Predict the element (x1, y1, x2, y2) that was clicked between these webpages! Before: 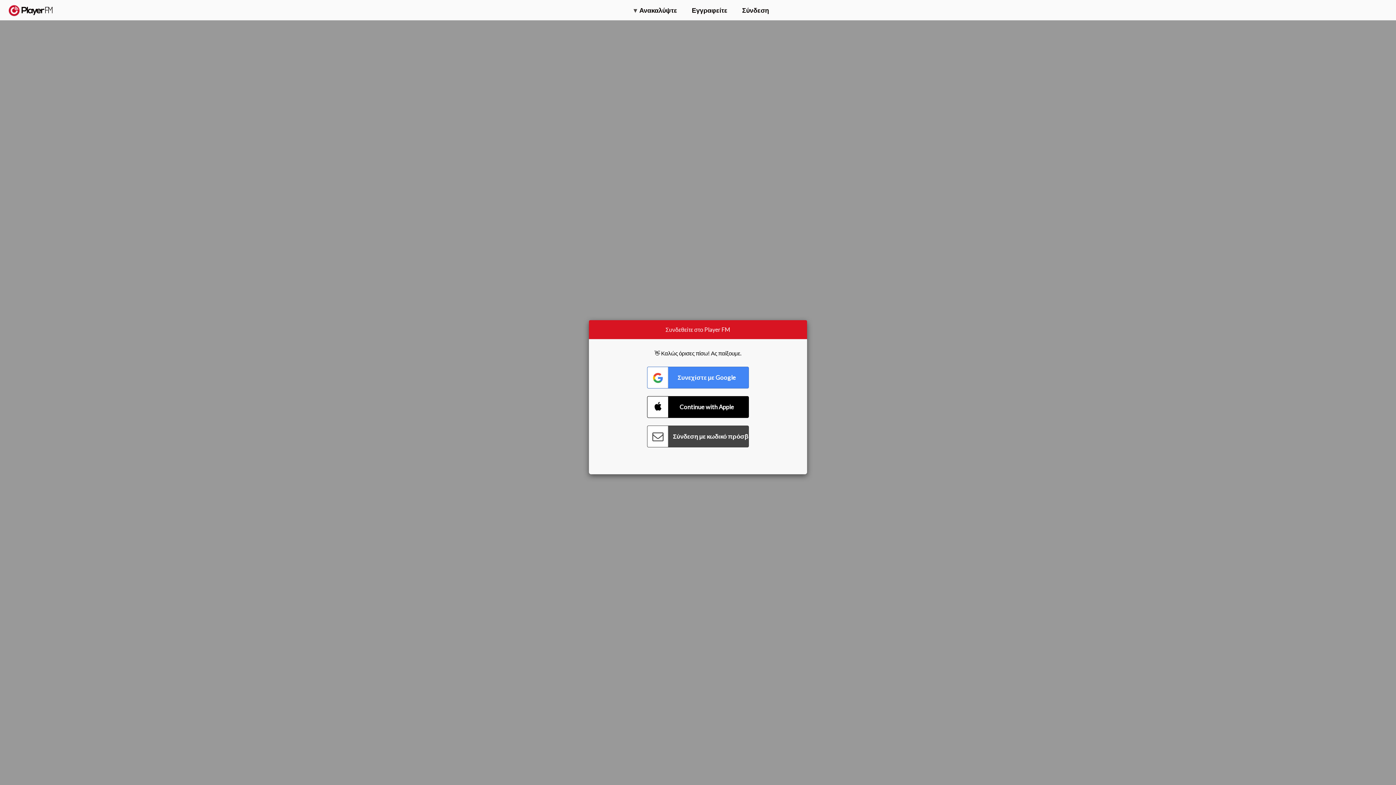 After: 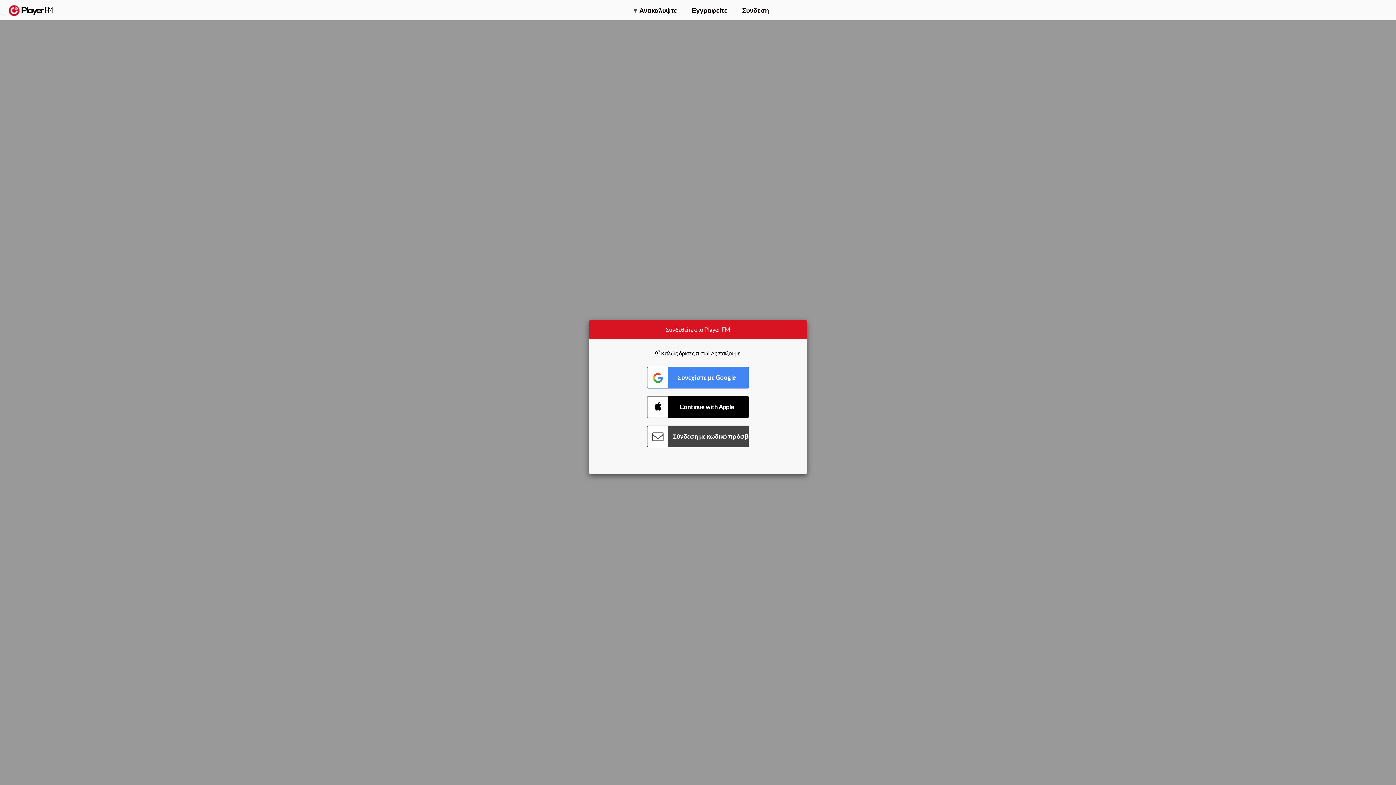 Action: bbox: (1357, 5, 1365, 12) label: Αναζήτηση